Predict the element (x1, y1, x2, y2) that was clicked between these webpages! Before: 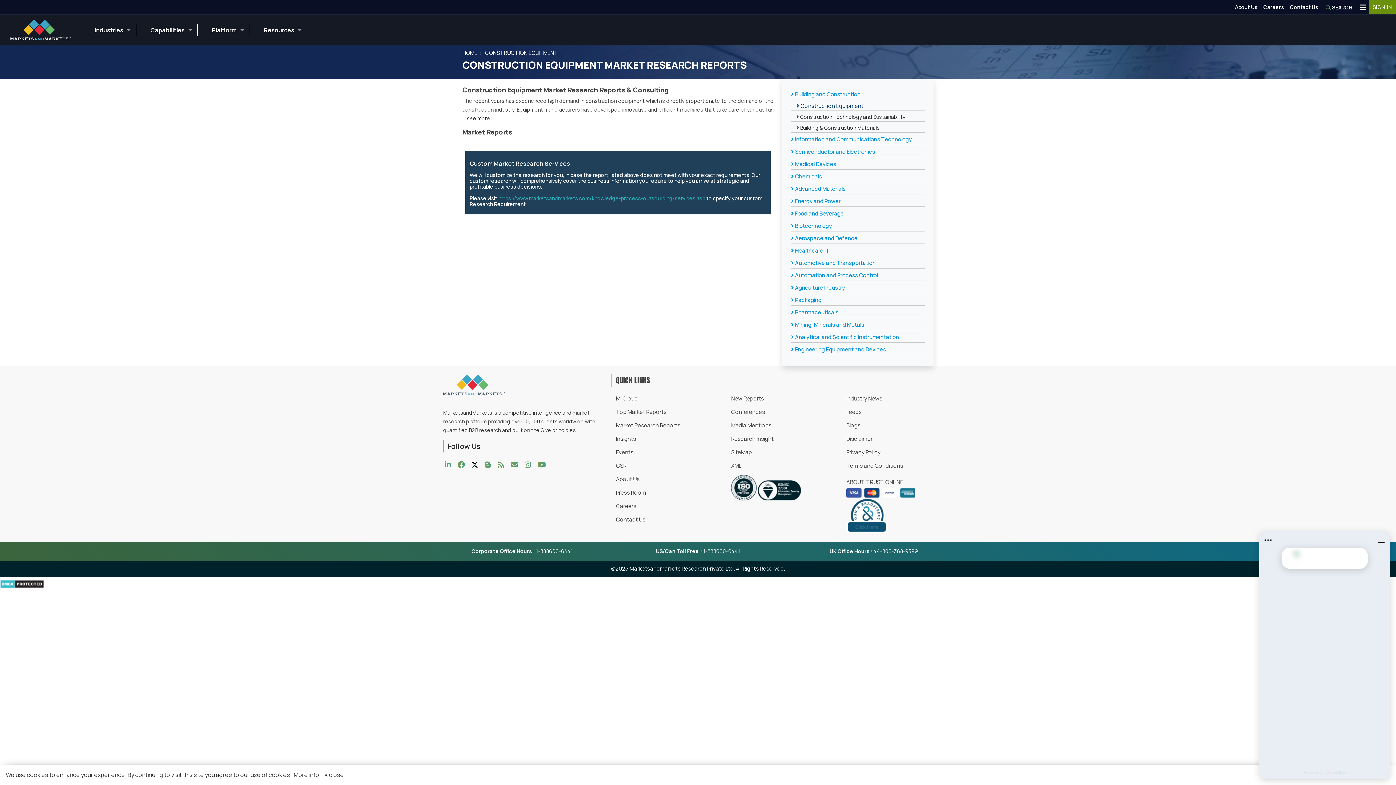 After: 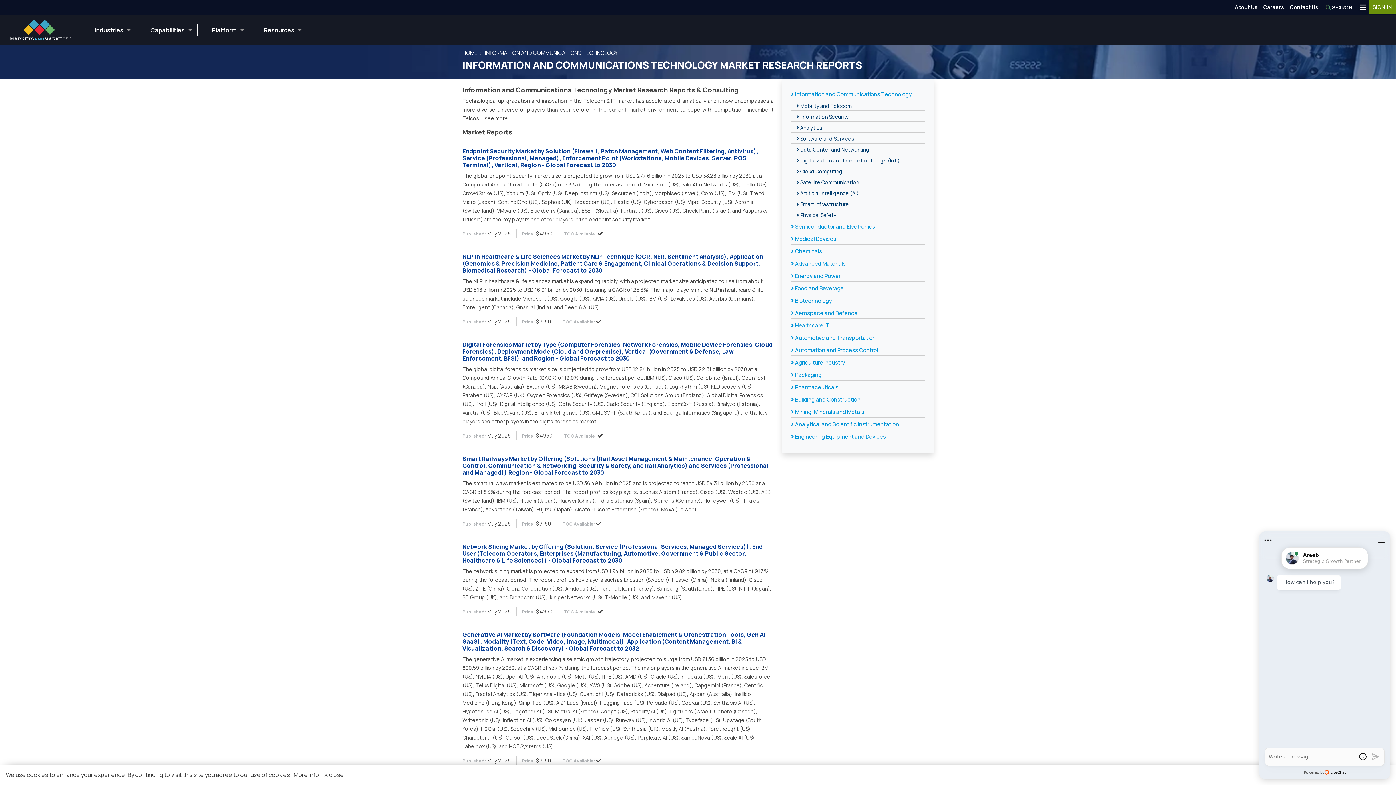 Action: bbox: (791, 135, 912, 143) label:  Information and Communications Technology